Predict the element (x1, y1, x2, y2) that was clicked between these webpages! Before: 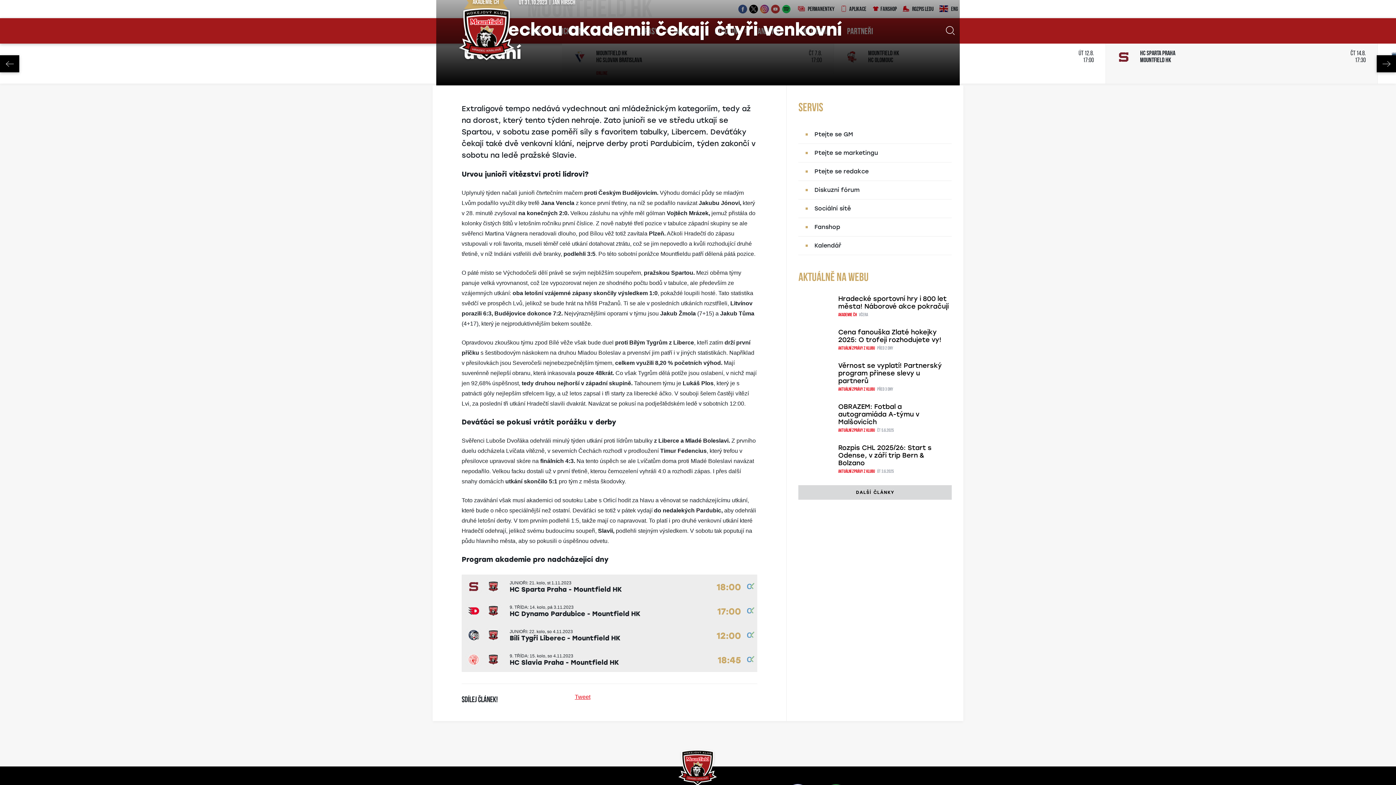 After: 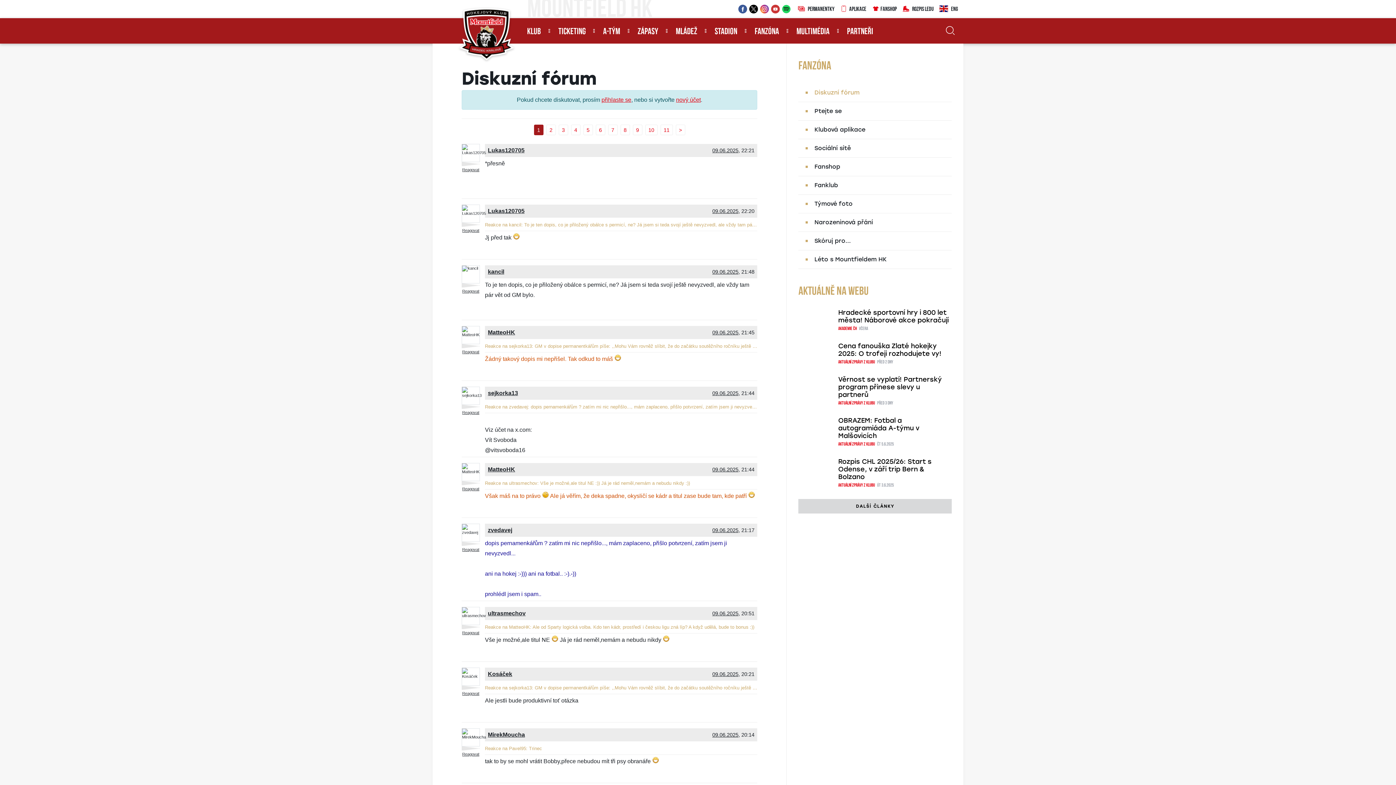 Action: label: Diskuzní fórum bbox: (798, 181, 951, 199)